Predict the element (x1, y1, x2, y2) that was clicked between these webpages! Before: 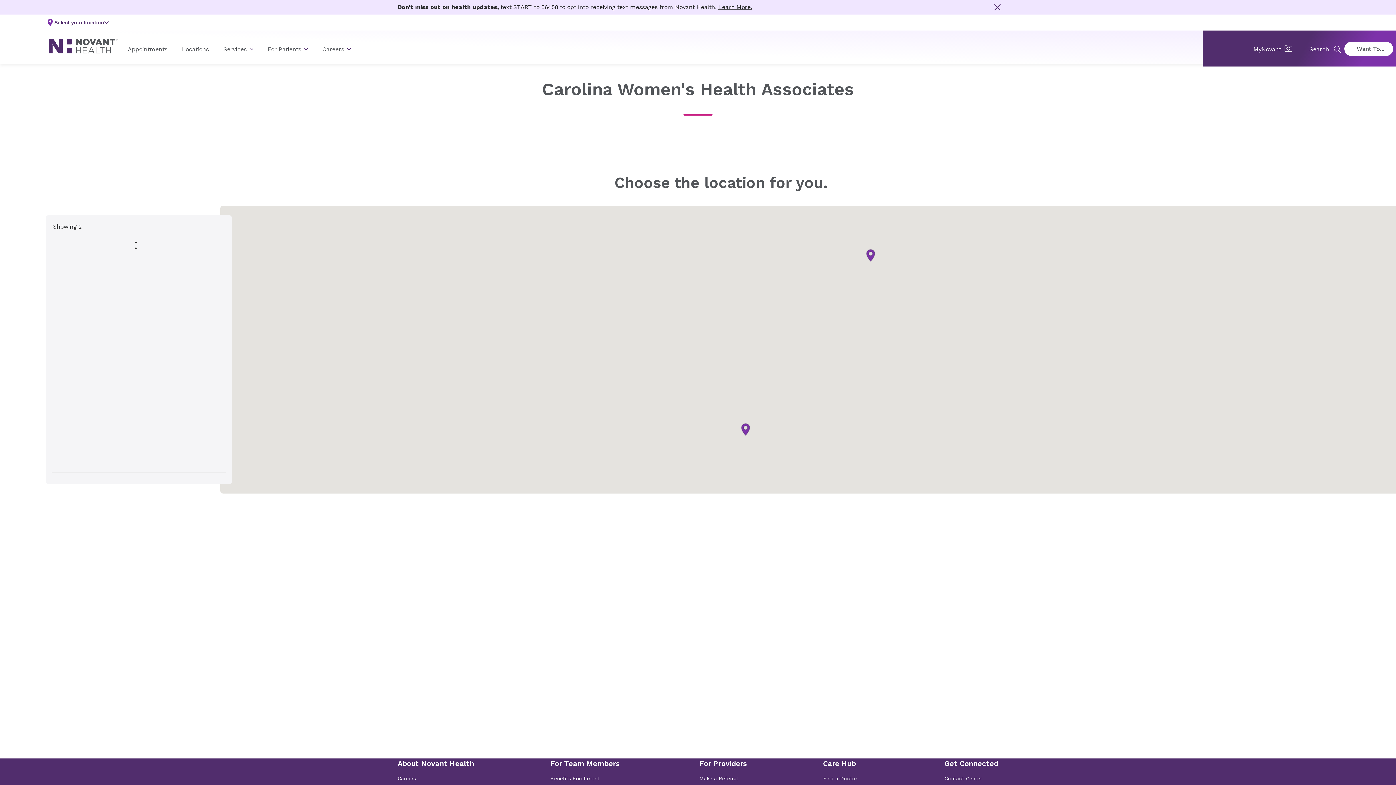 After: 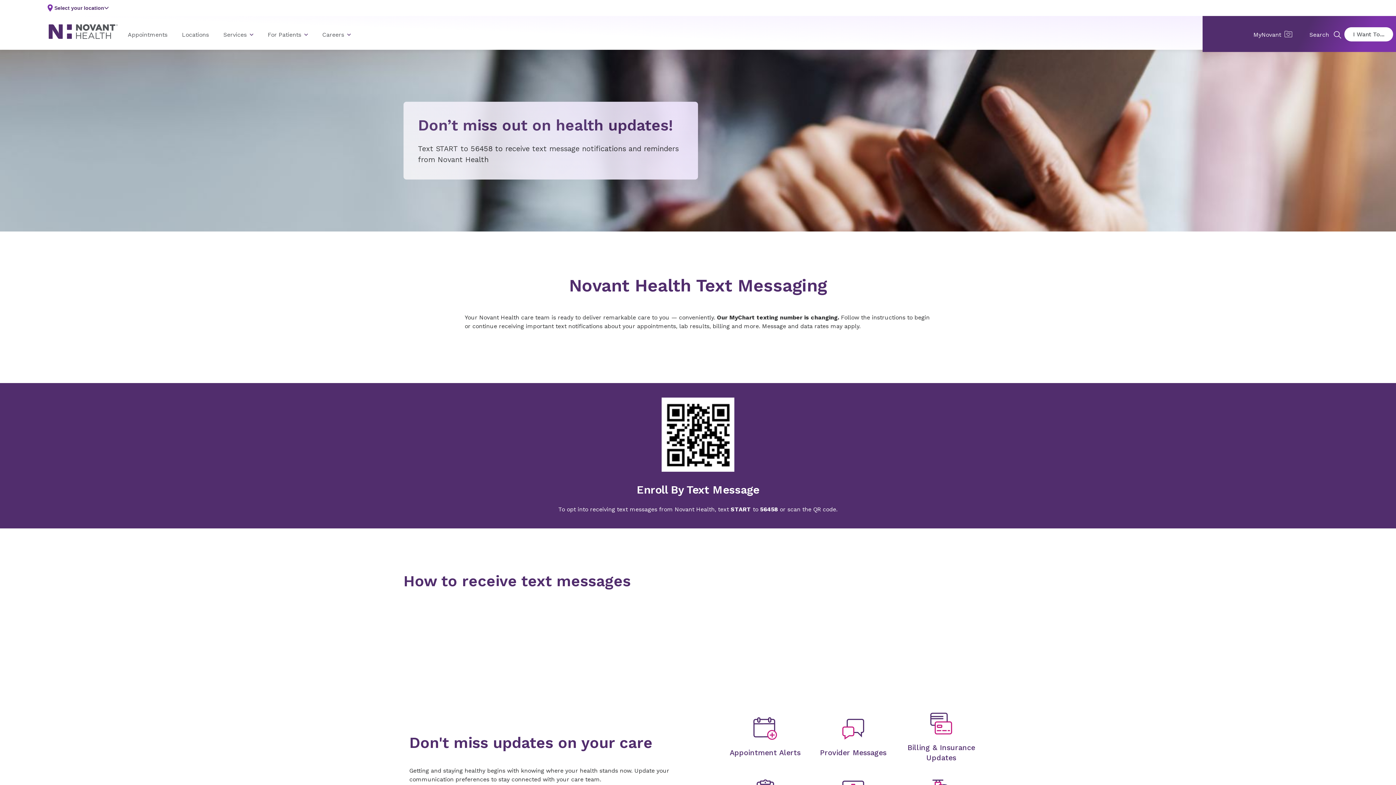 Action: label: Learn More. bbox: (718, 3, 752, 10)